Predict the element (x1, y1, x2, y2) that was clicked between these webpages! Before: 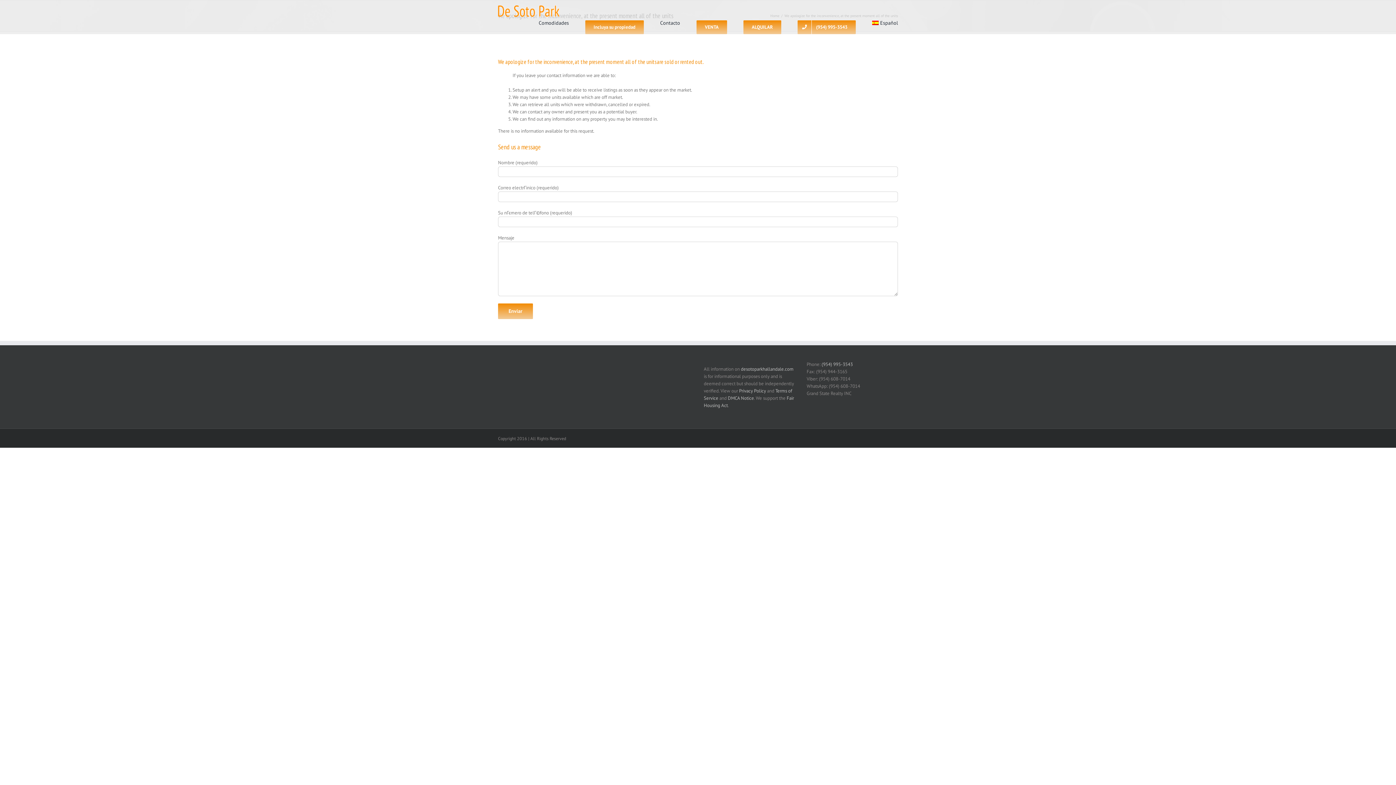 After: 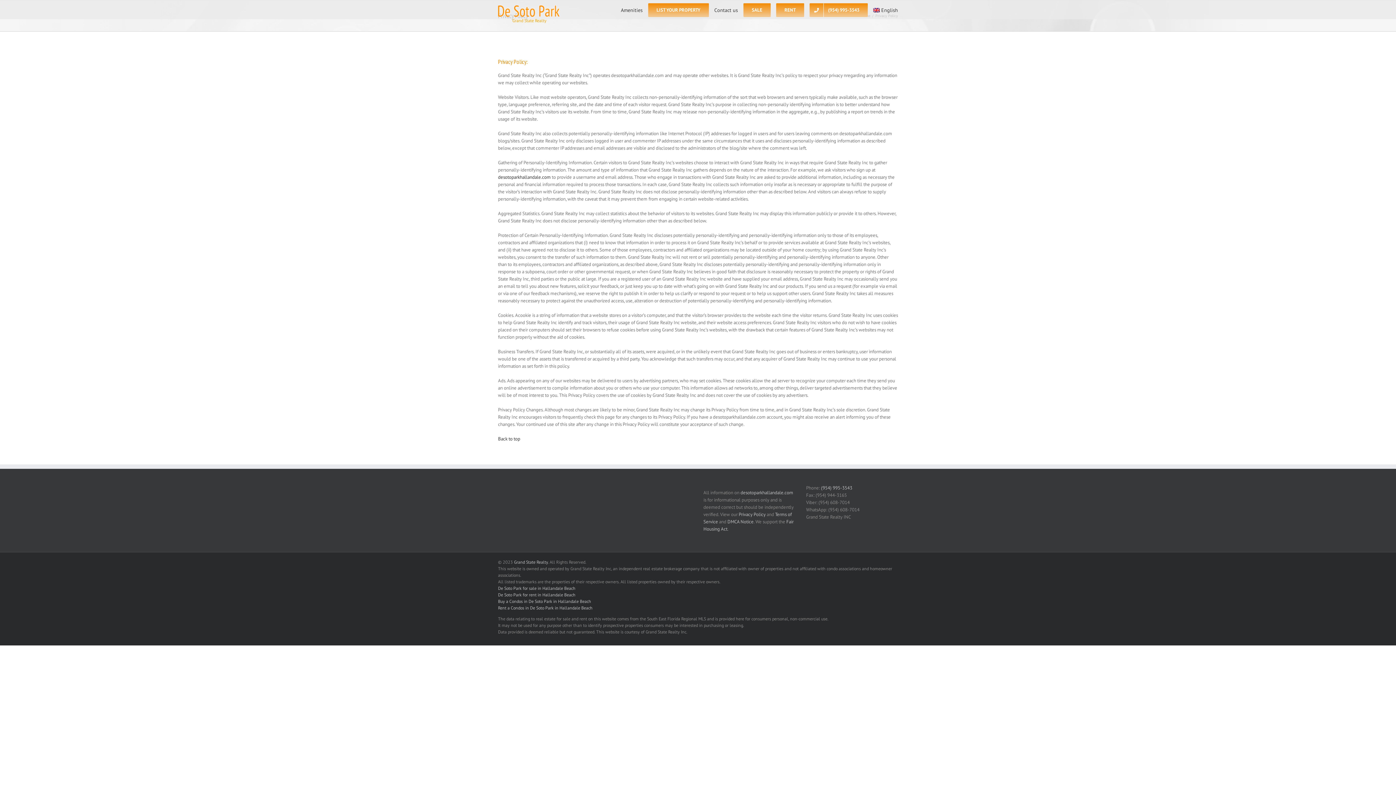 Action: label: Privacy Policy bbox: (739, 388, 766, 394)